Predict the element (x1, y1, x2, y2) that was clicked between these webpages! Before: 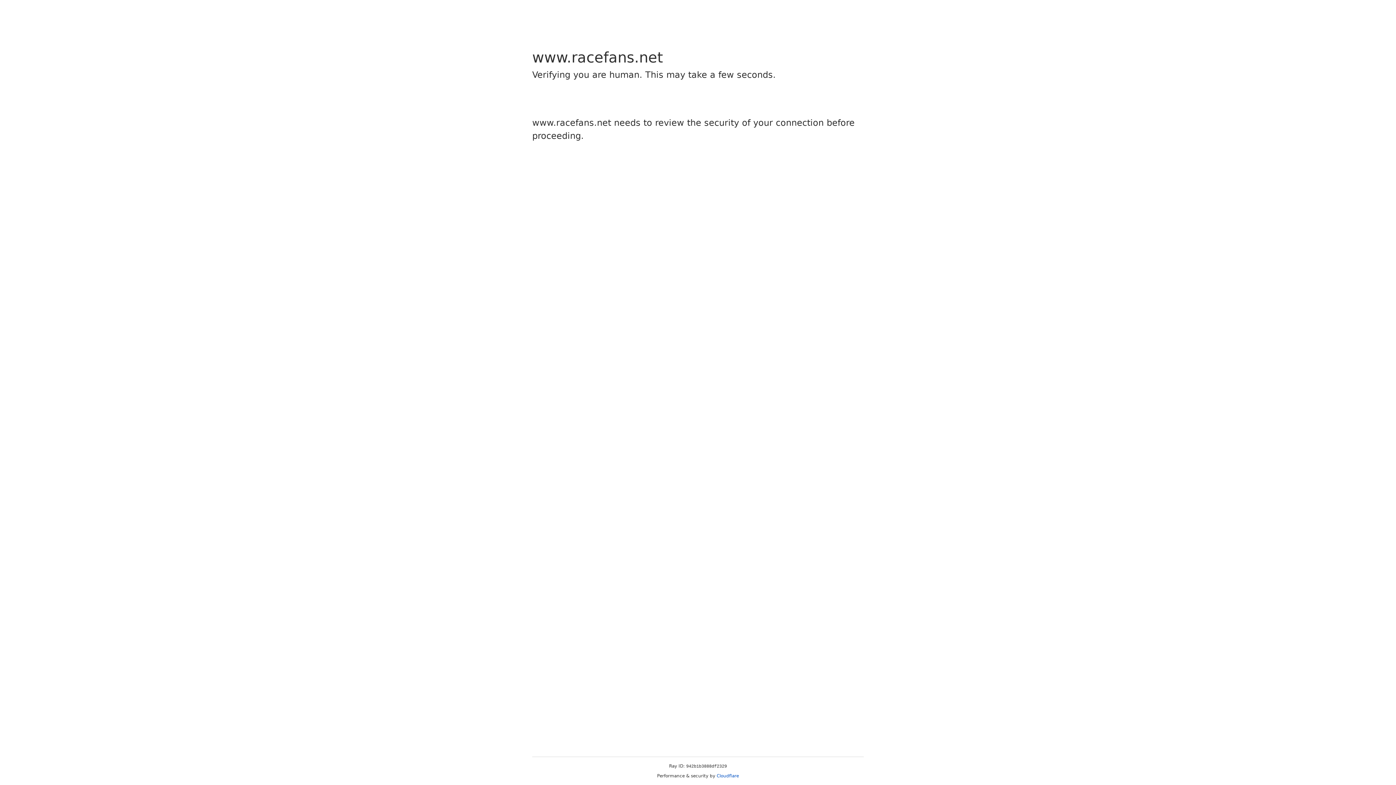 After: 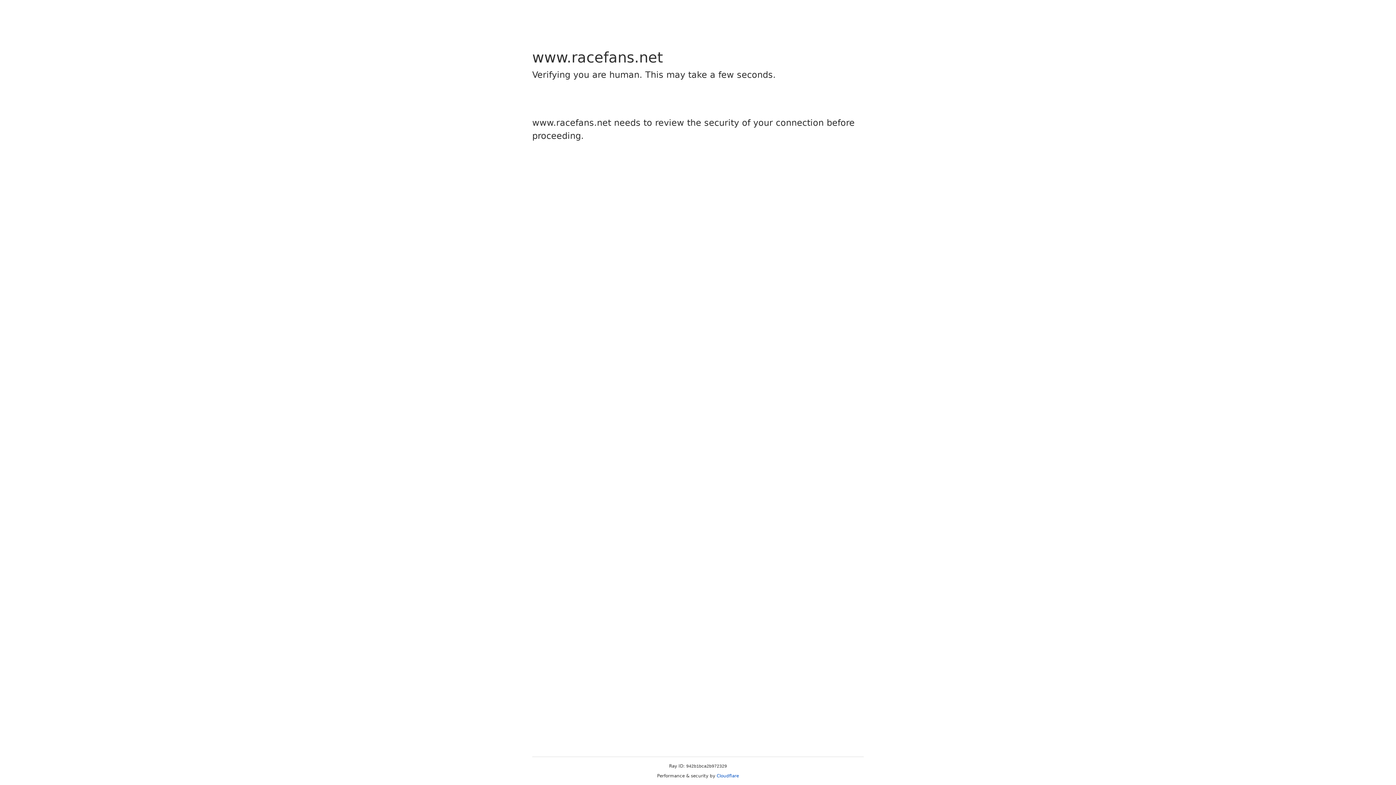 Action: label: Cloudflare bbox: (716, 773, 739, 778)